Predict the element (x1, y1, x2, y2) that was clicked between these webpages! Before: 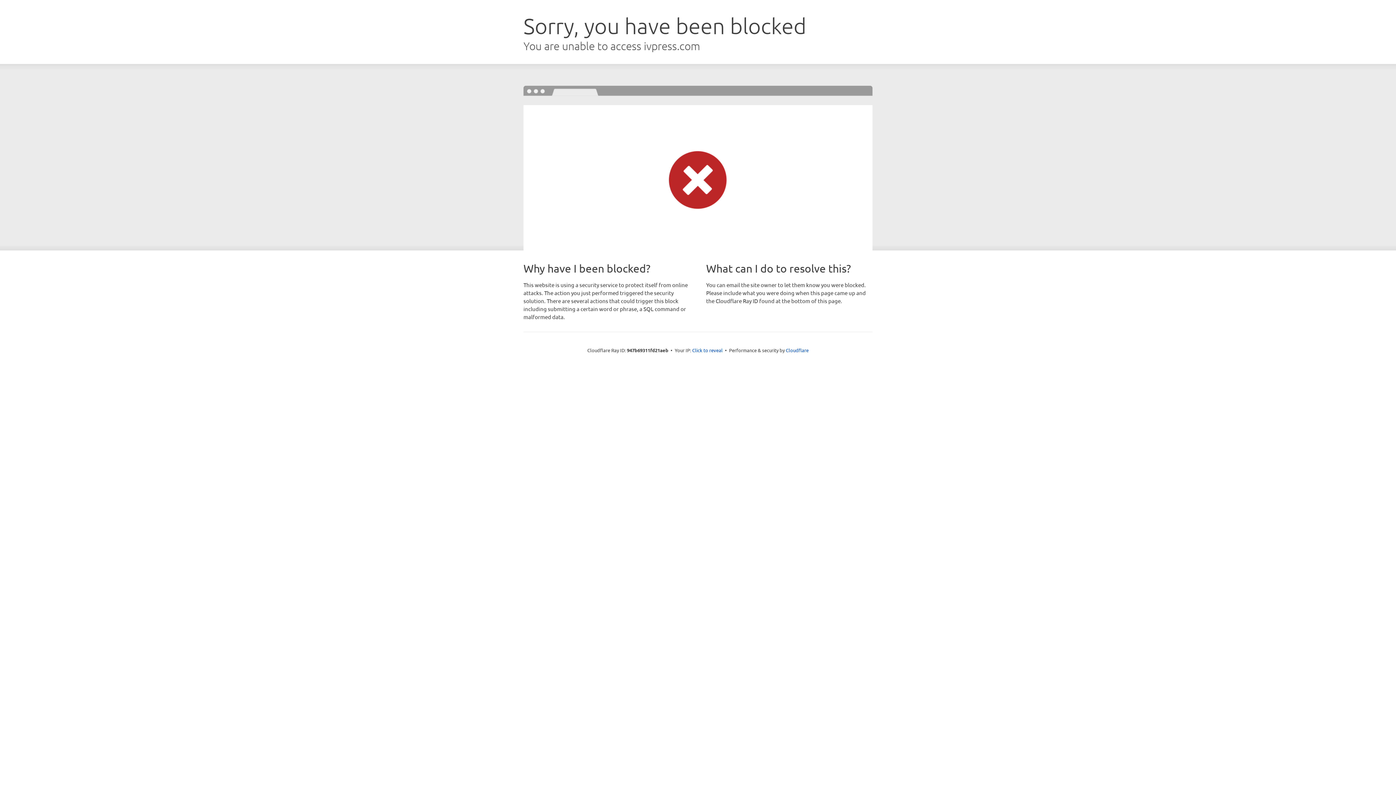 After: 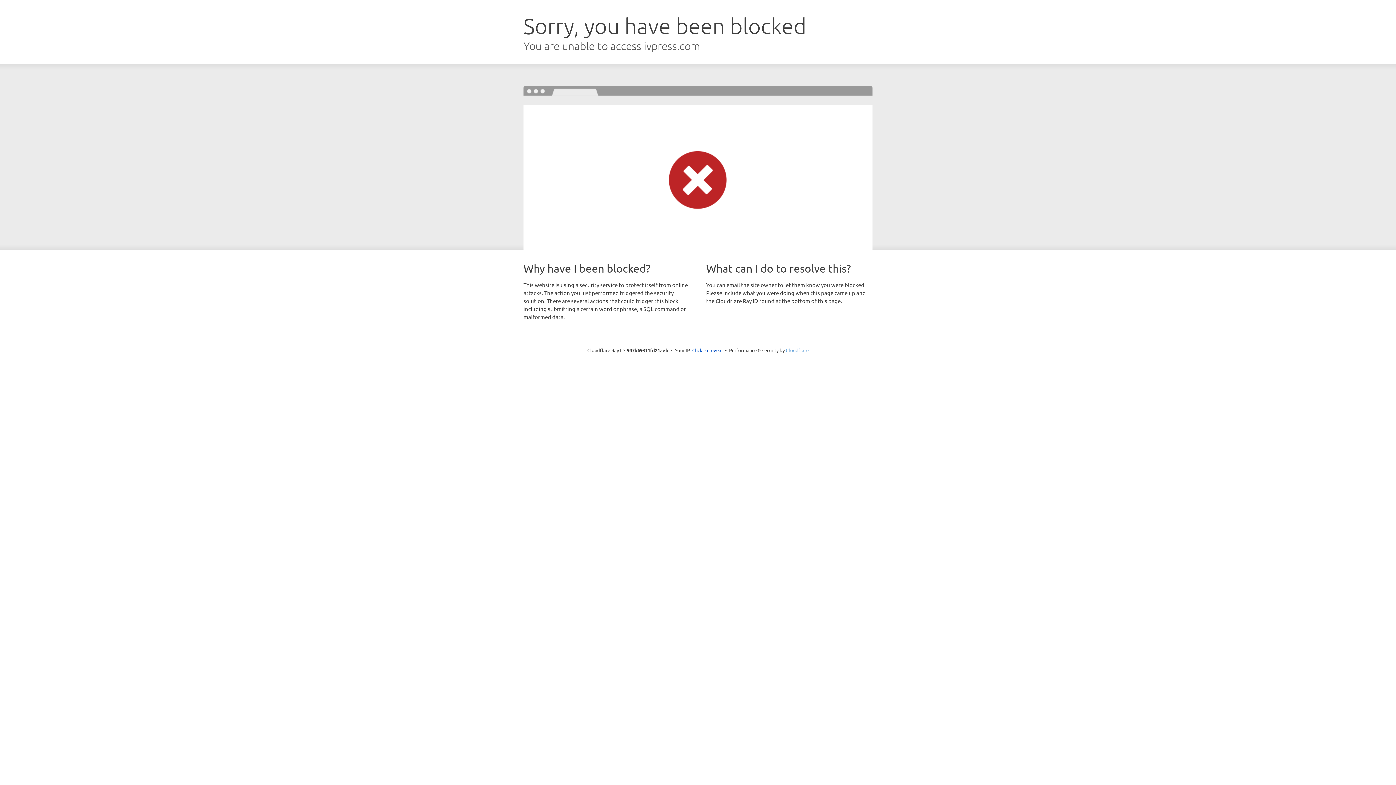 Action: bbox: (786, 347, 808, 353) label: Cloudflare